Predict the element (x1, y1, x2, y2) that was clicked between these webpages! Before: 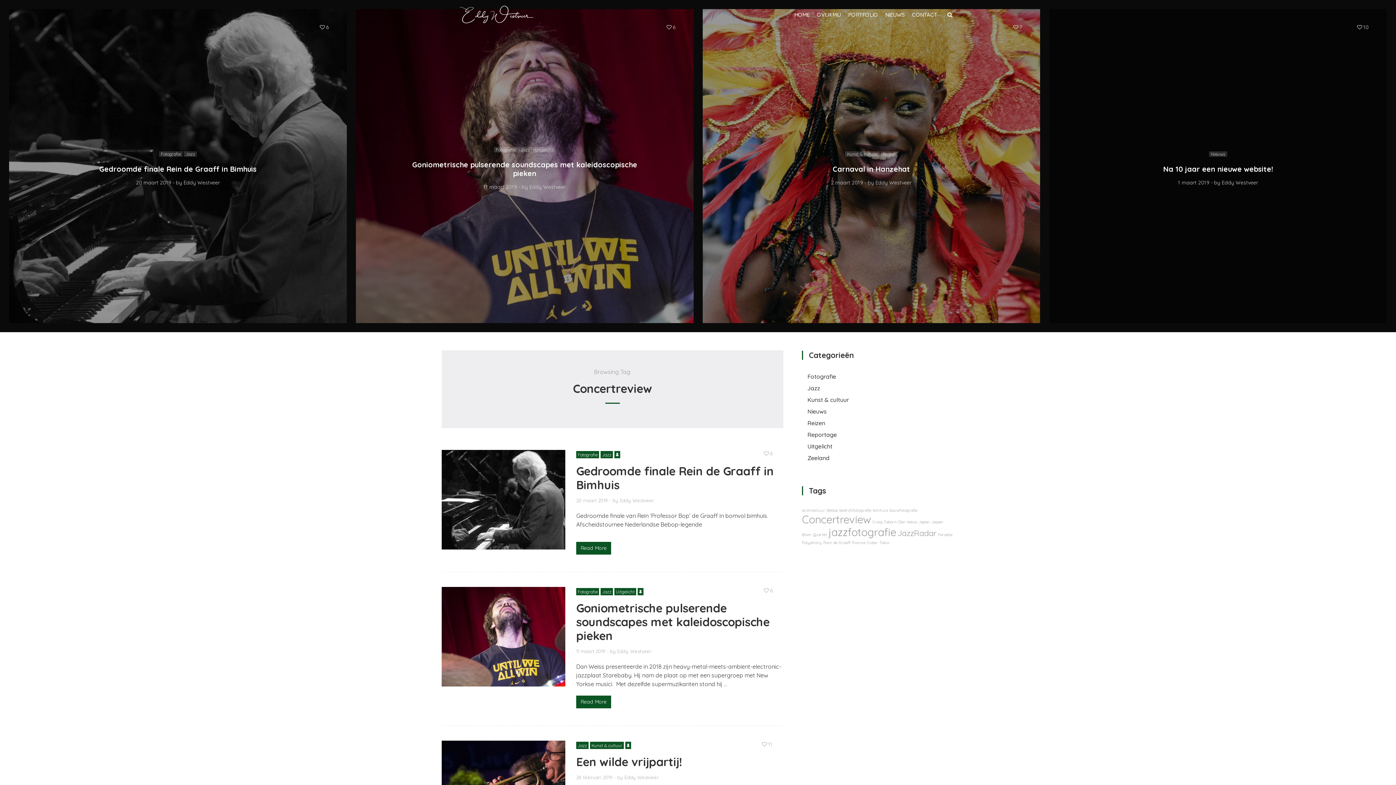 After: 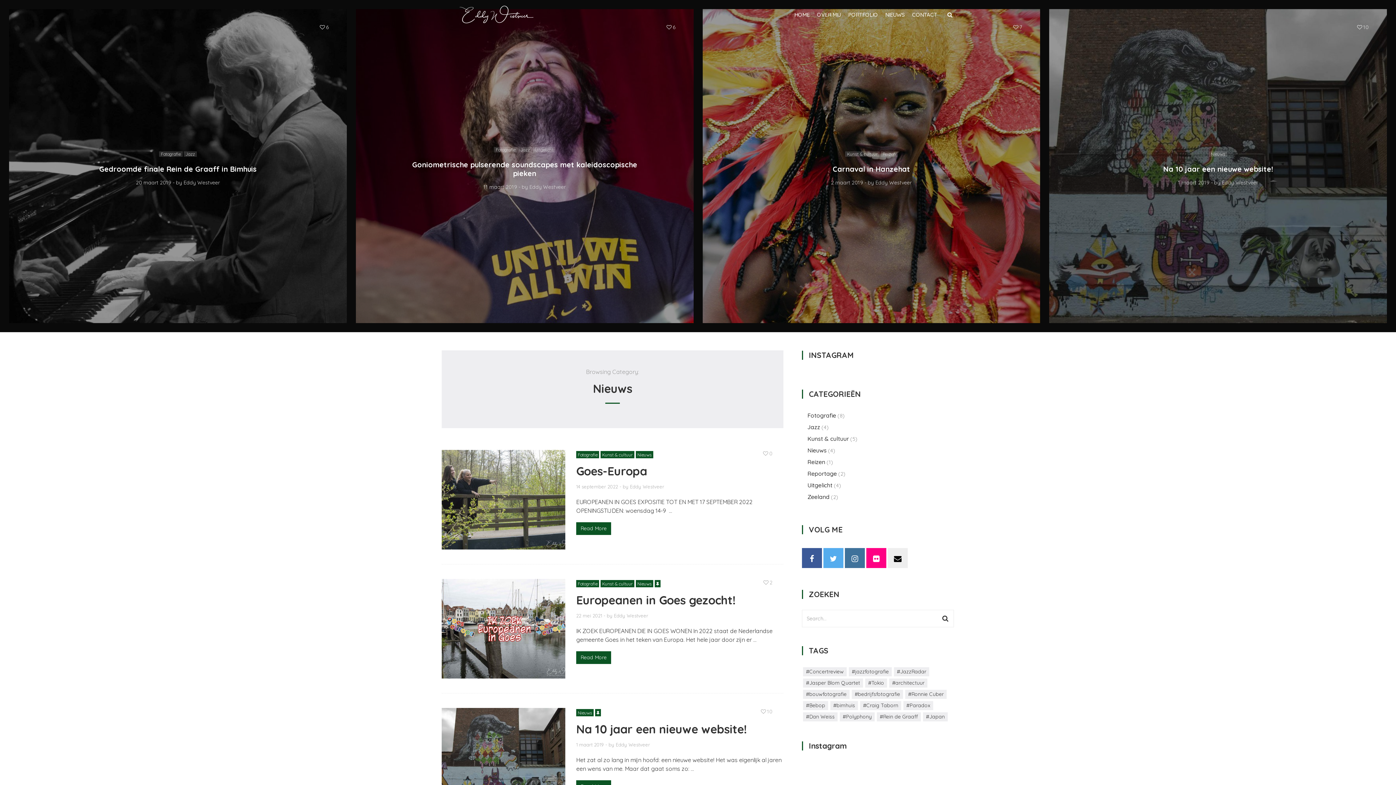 Action: label: Nieuws bbox: (807, 407, 826, 416)